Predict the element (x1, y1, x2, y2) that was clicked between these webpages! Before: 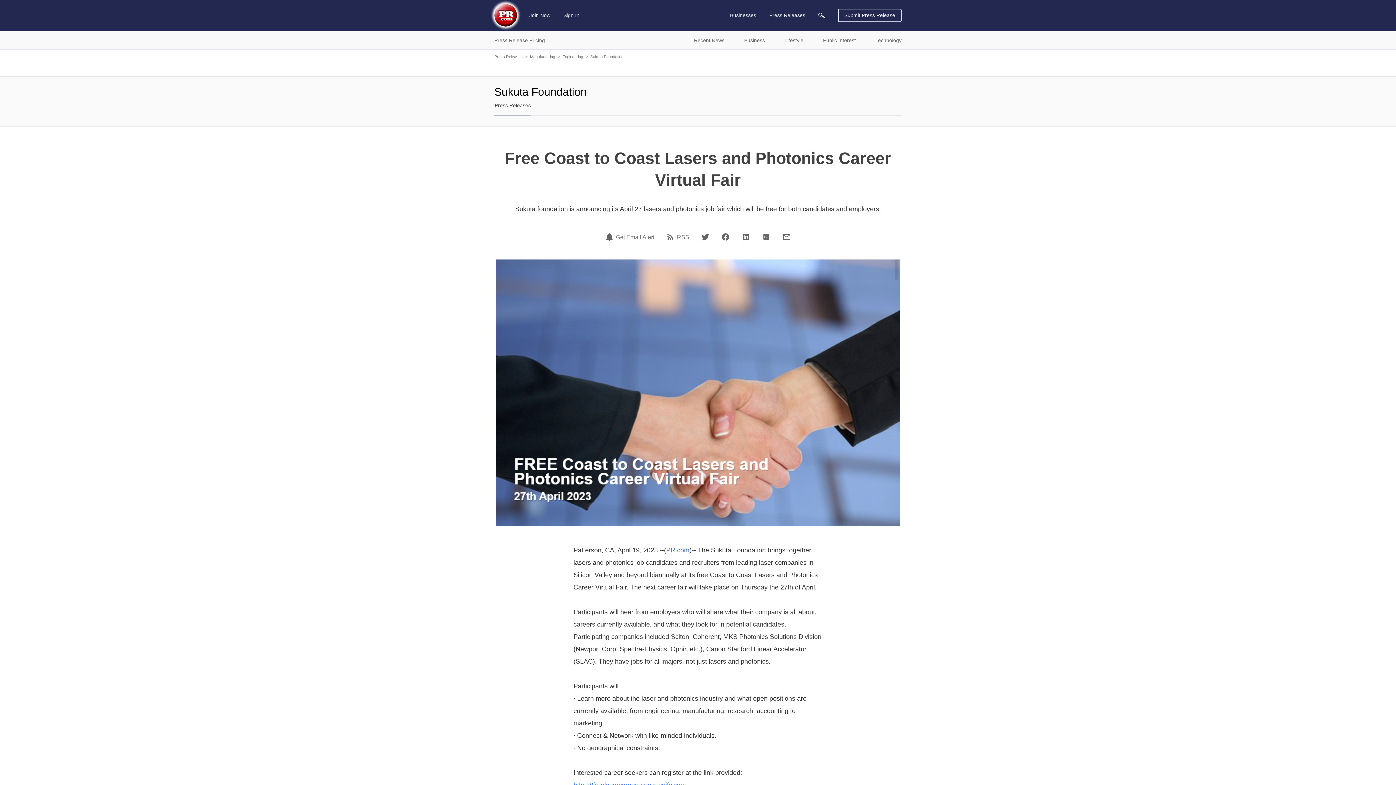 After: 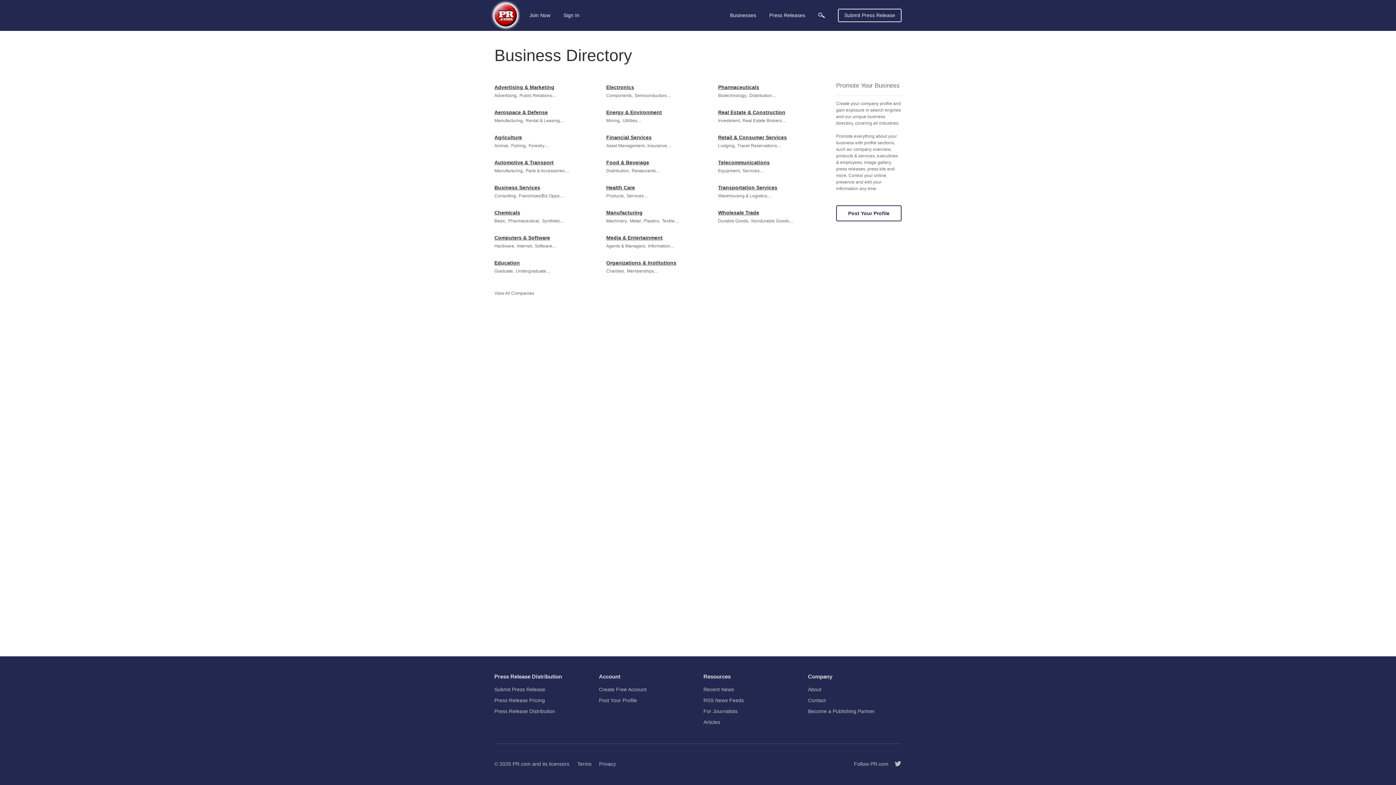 Action: label: Businesses bbox: (728, 5, 758, 25)